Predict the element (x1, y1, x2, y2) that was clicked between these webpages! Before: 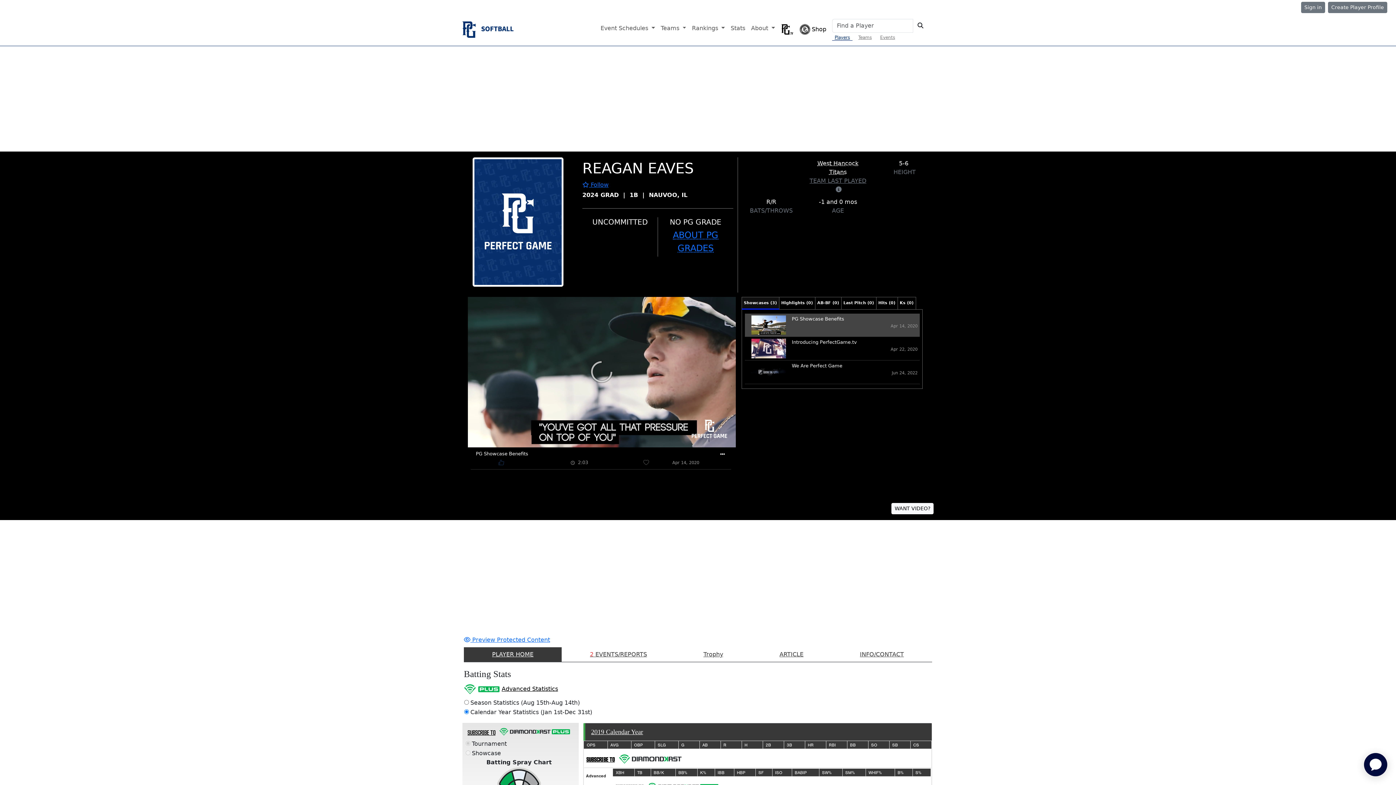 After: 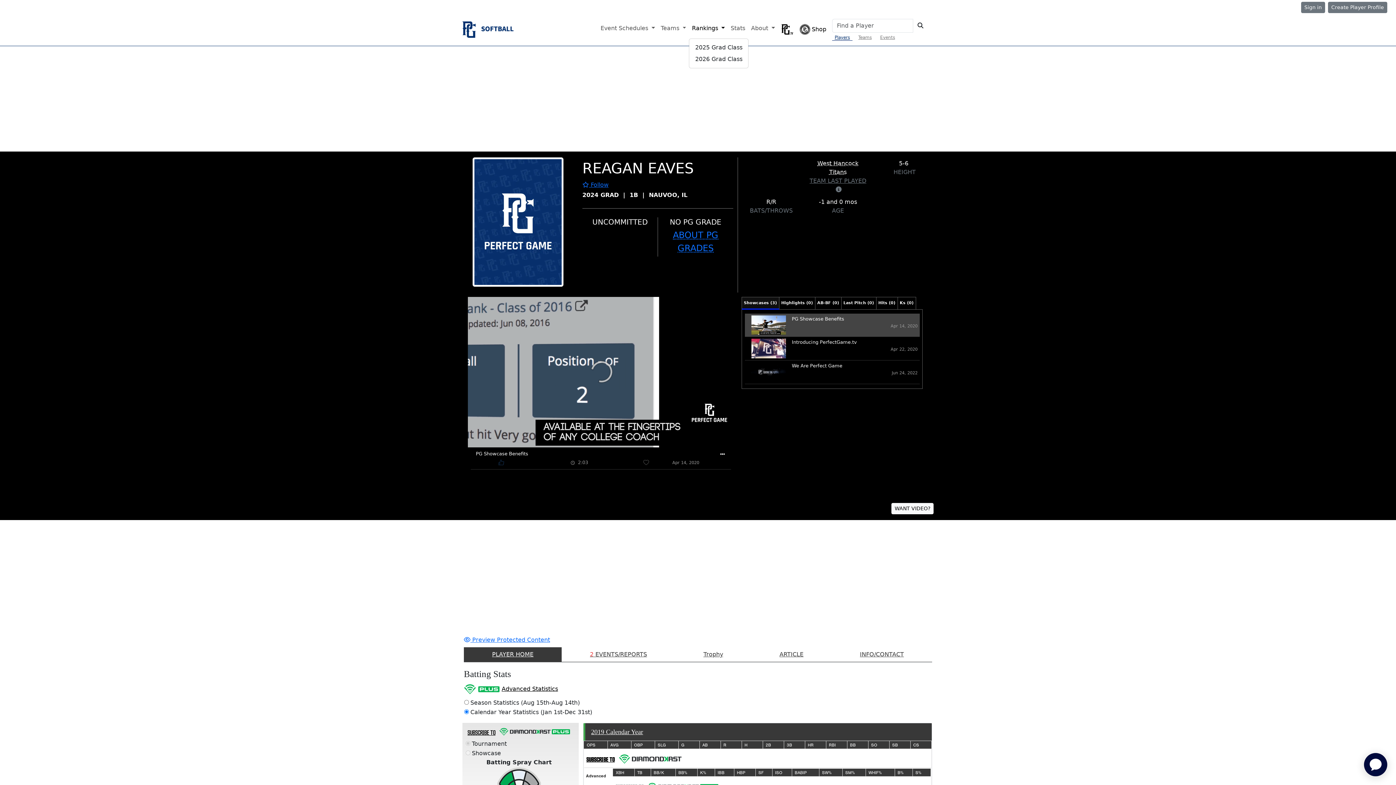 Action: bbox: (689, 21, 727, 35) label: Rankings 